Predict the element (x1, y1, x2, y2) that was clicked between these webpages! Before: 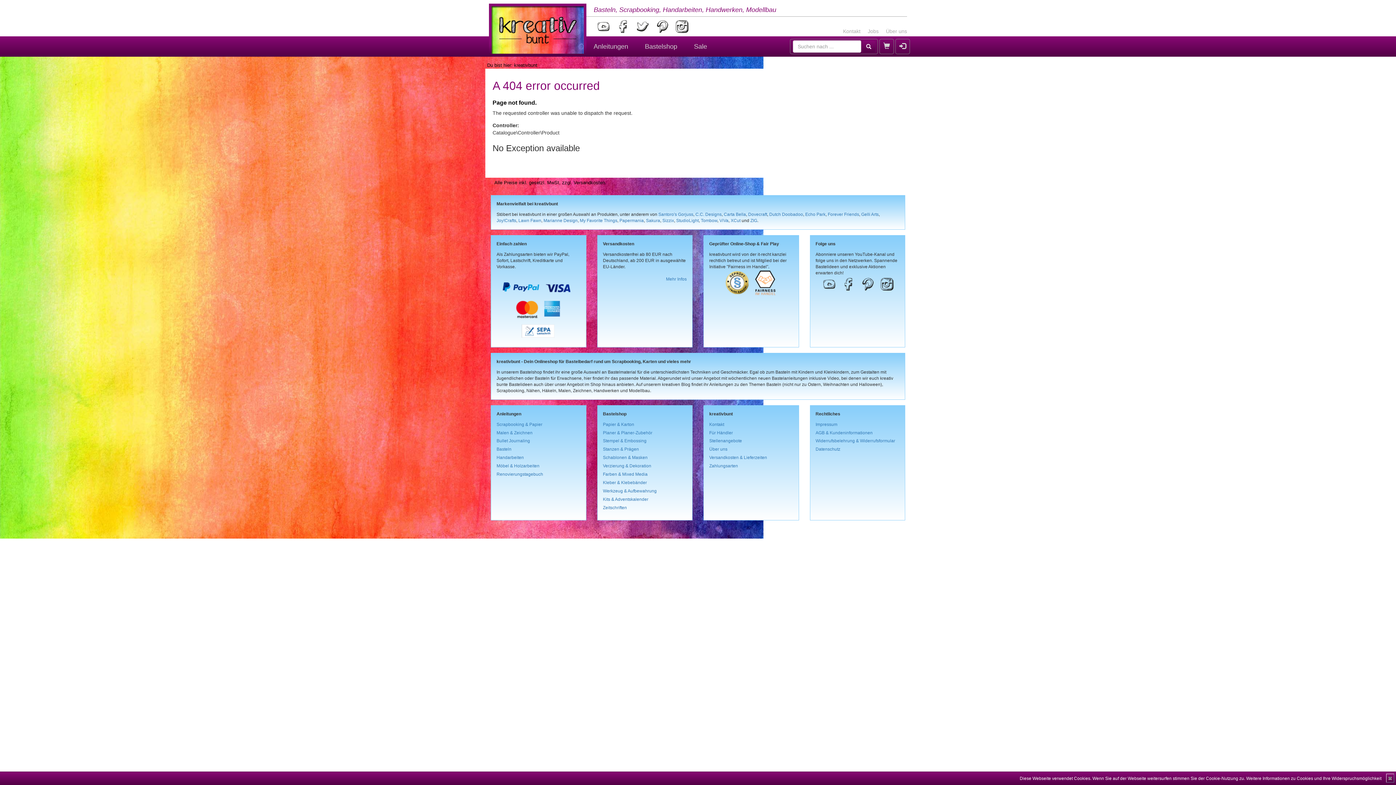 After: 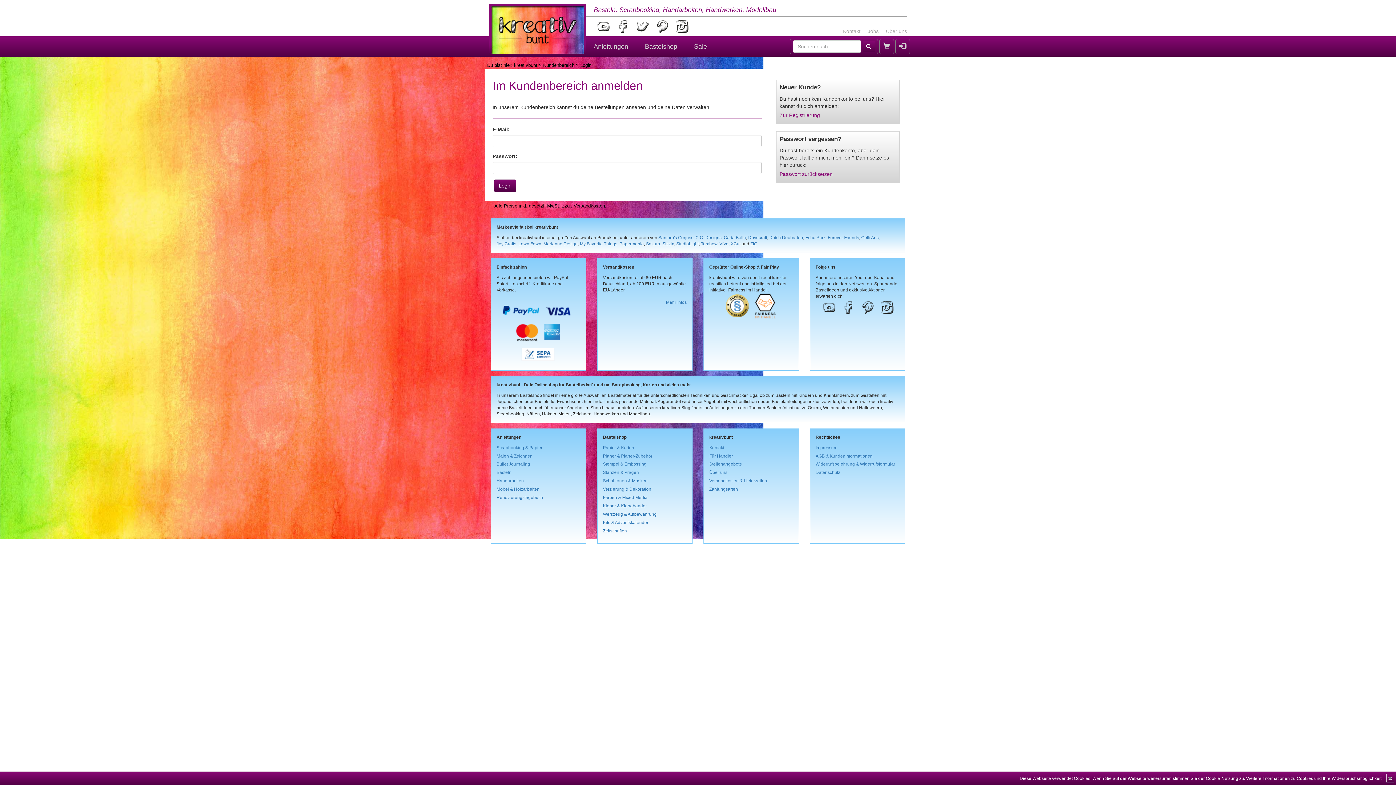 Action: bbox: (895, 38, 910, 54)